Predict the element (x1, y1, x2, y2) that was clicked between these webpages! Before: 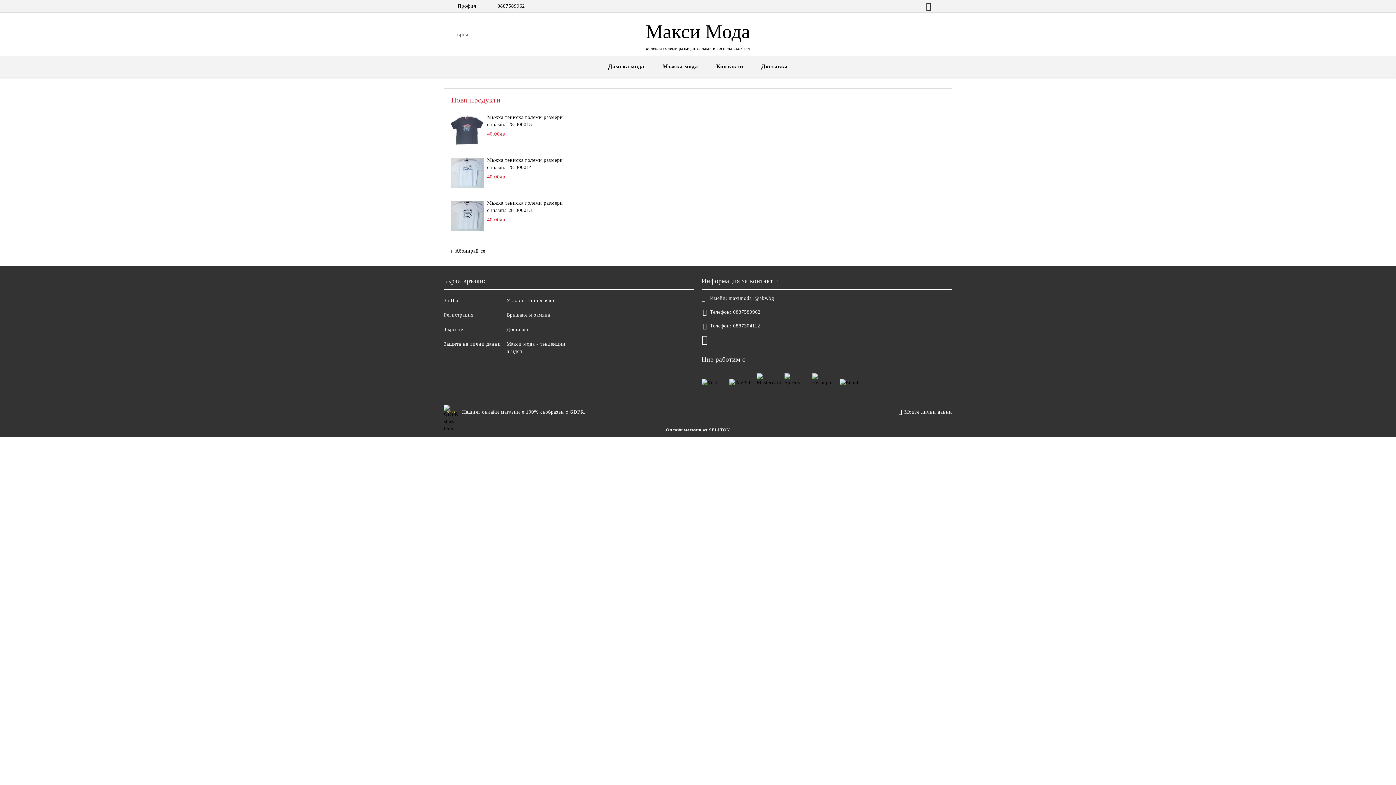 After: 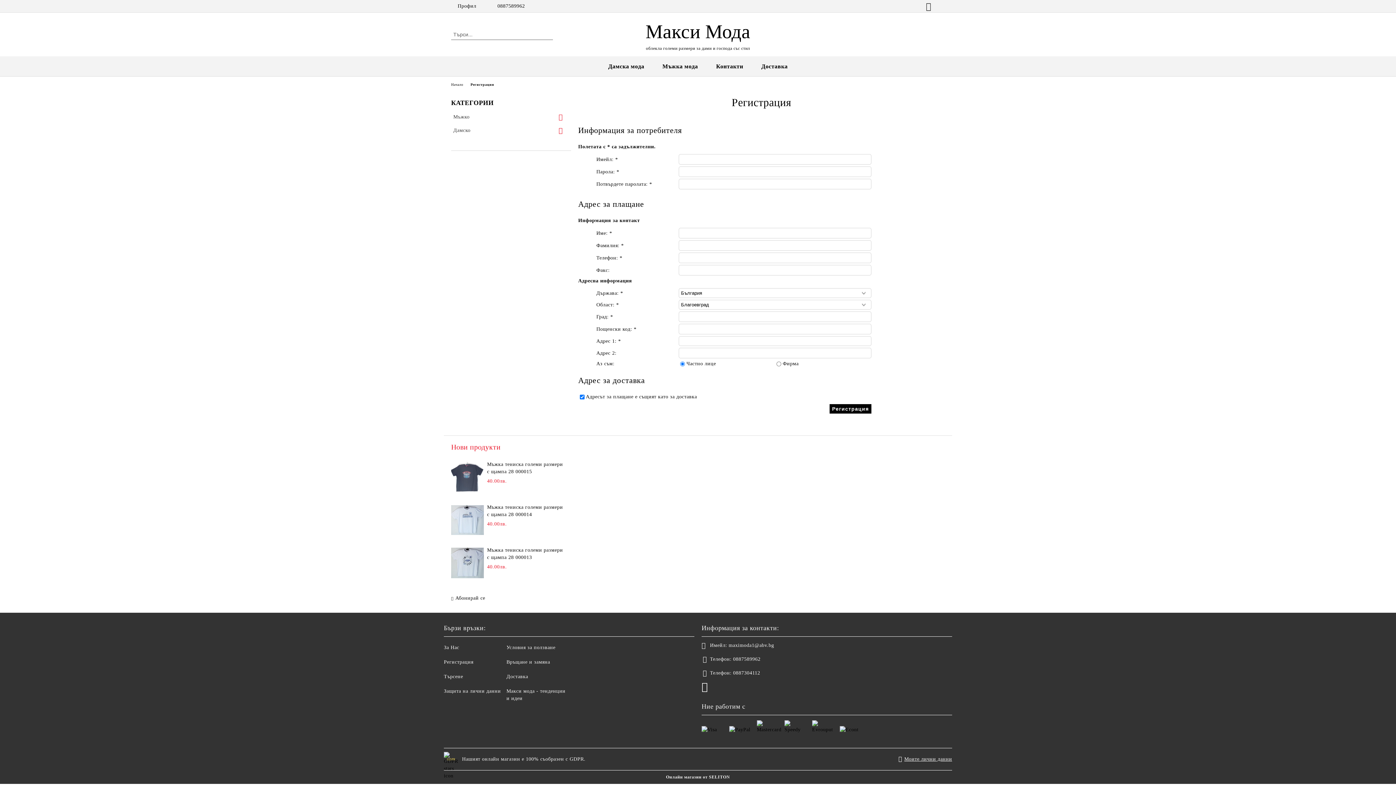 Action: bbox: (444, 312, 473, 317) label: Регистрация